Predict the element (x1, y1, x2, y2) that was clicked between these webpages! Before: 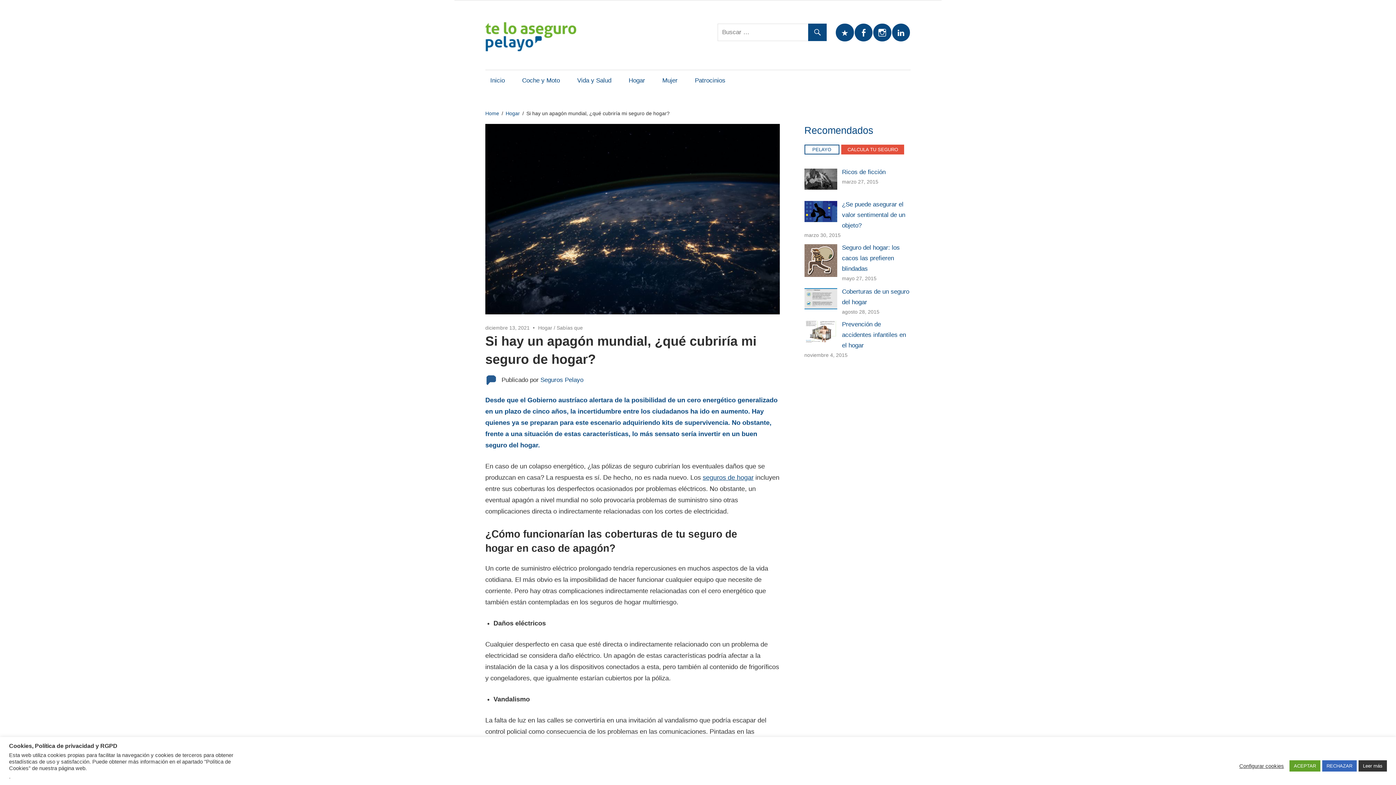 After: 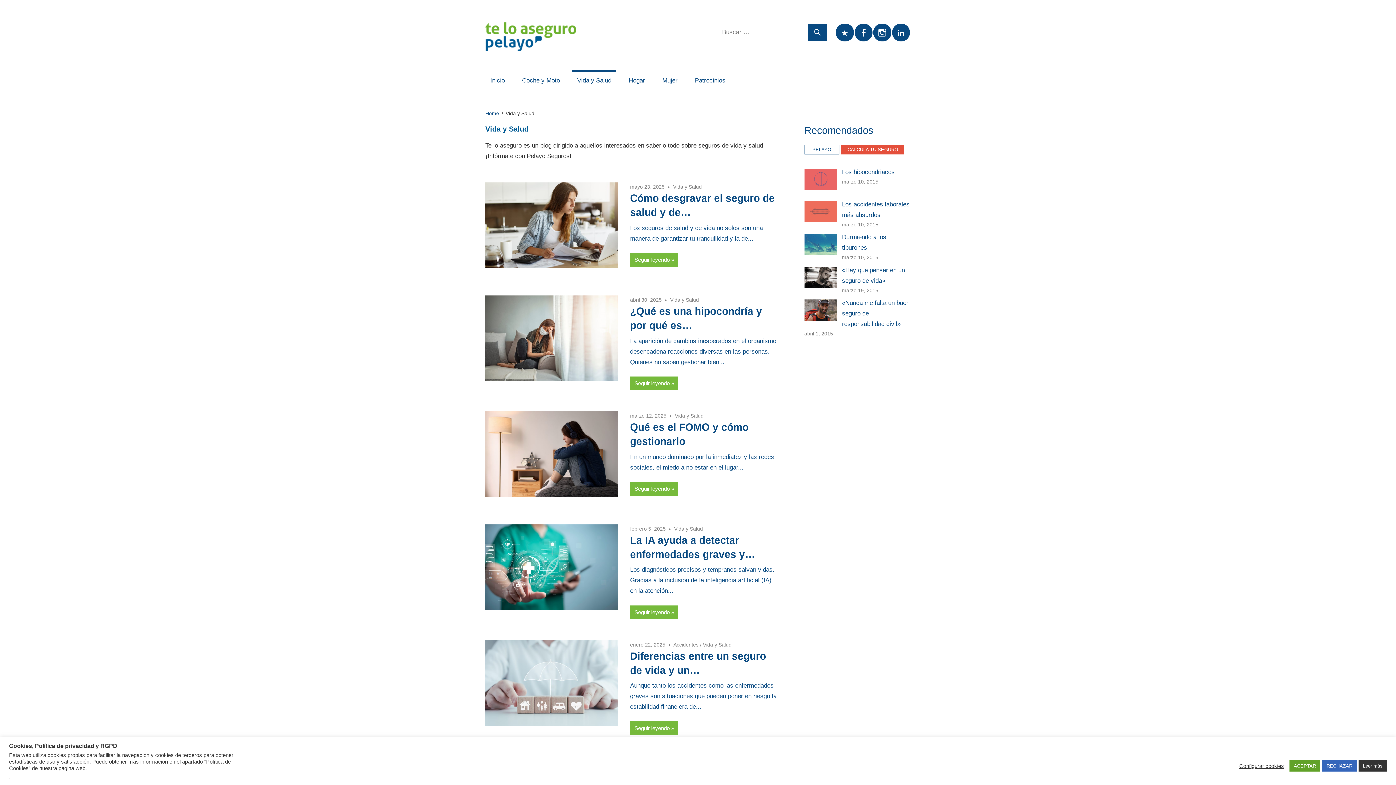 Action: bbox: (572, 69, 616, 90) label: Vida y Salud